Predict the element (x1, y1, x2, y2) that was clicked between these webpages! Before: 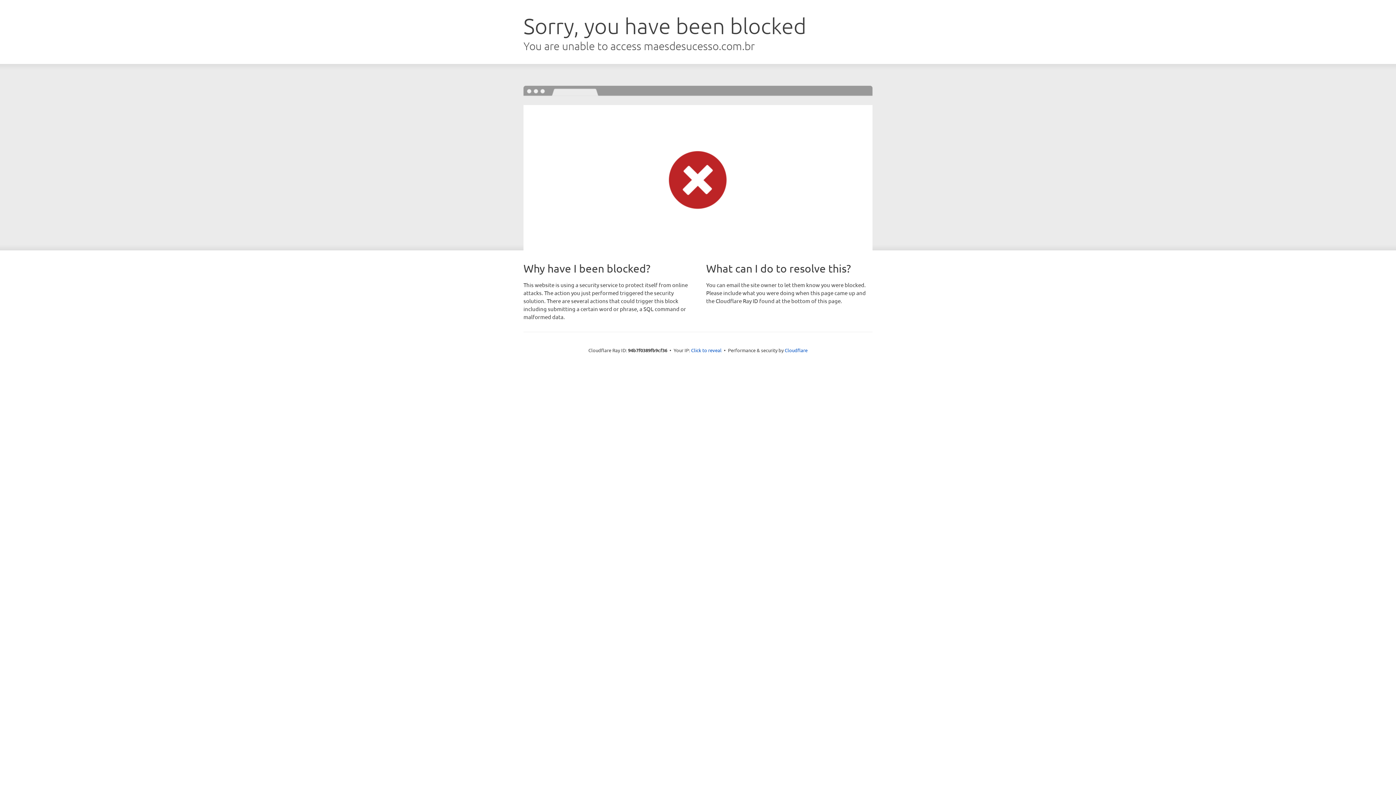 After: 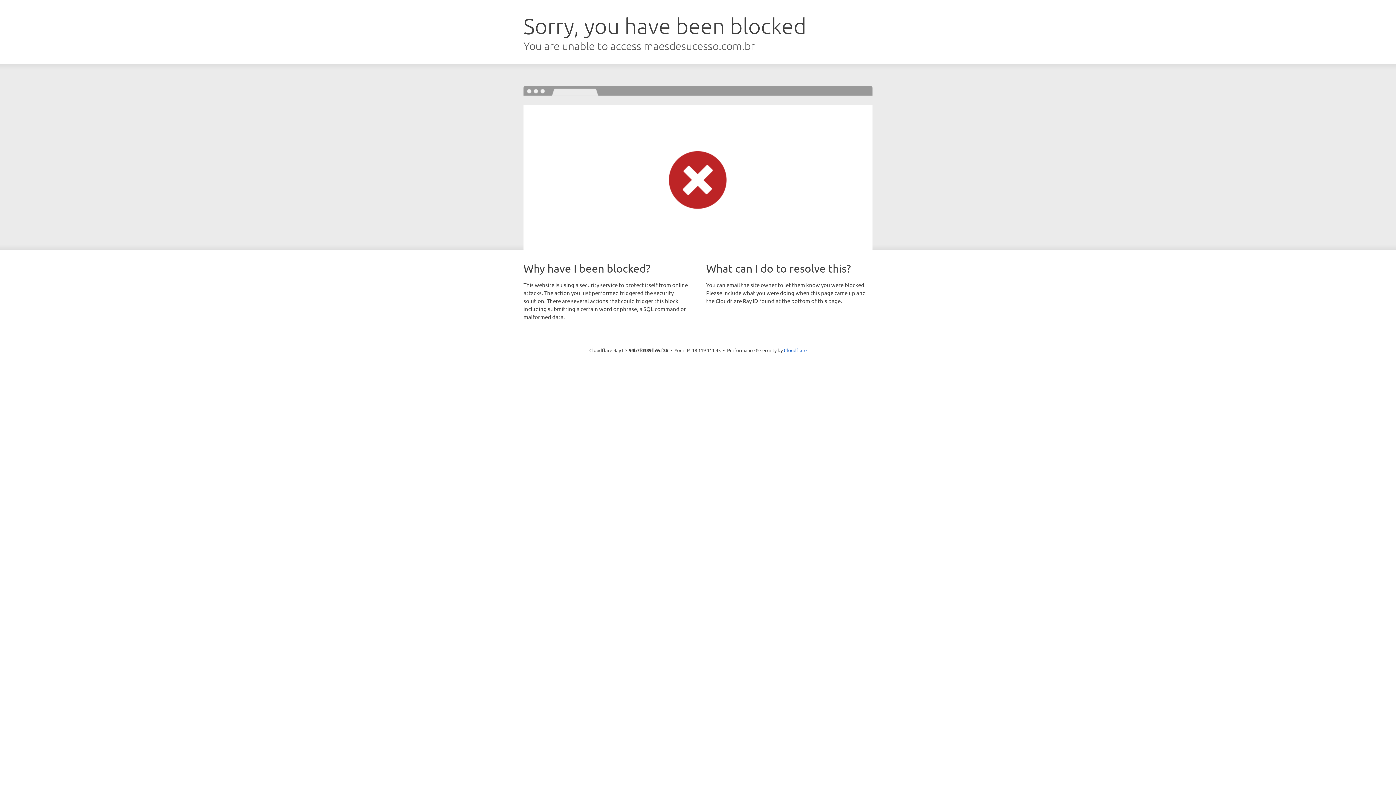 Action: bbox: (691, 346, 721, 353) label: Click to reveal